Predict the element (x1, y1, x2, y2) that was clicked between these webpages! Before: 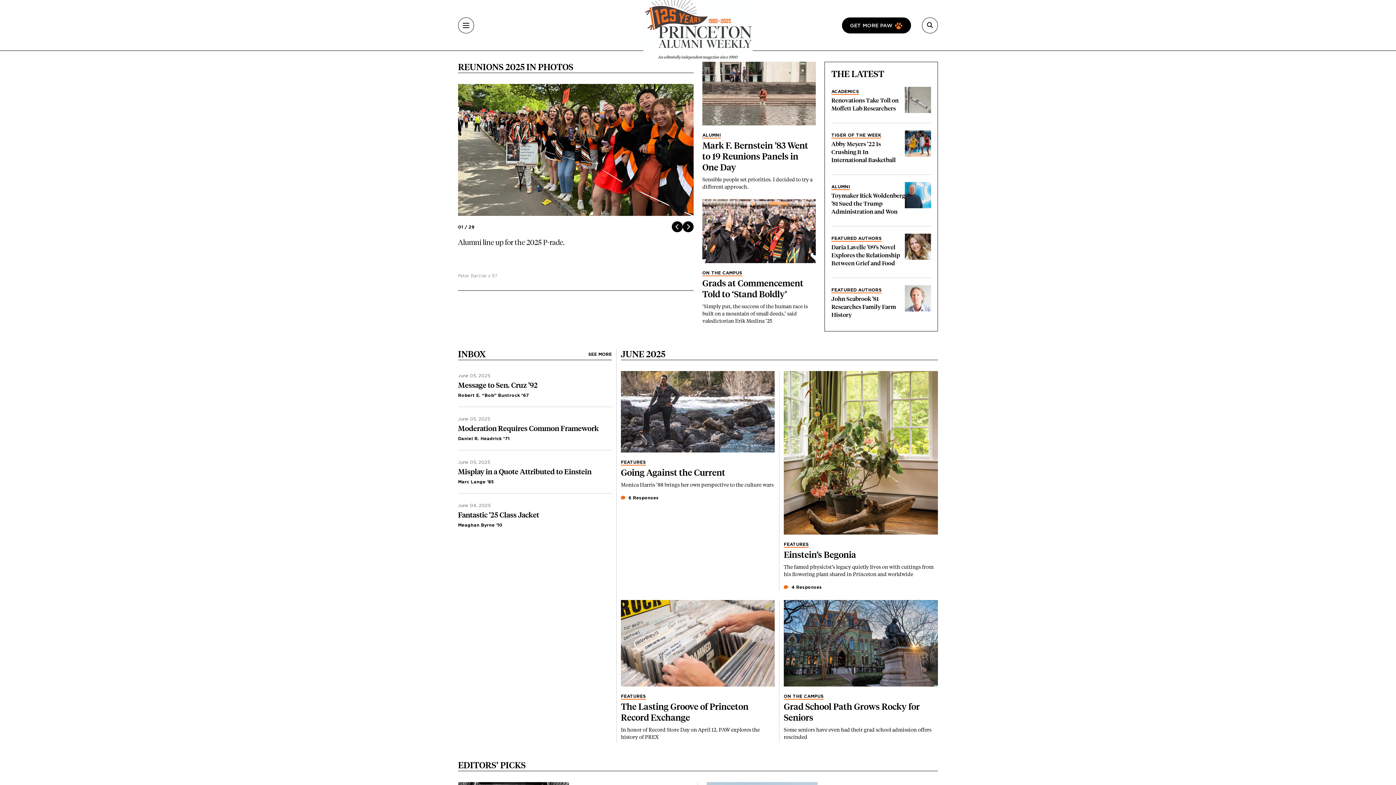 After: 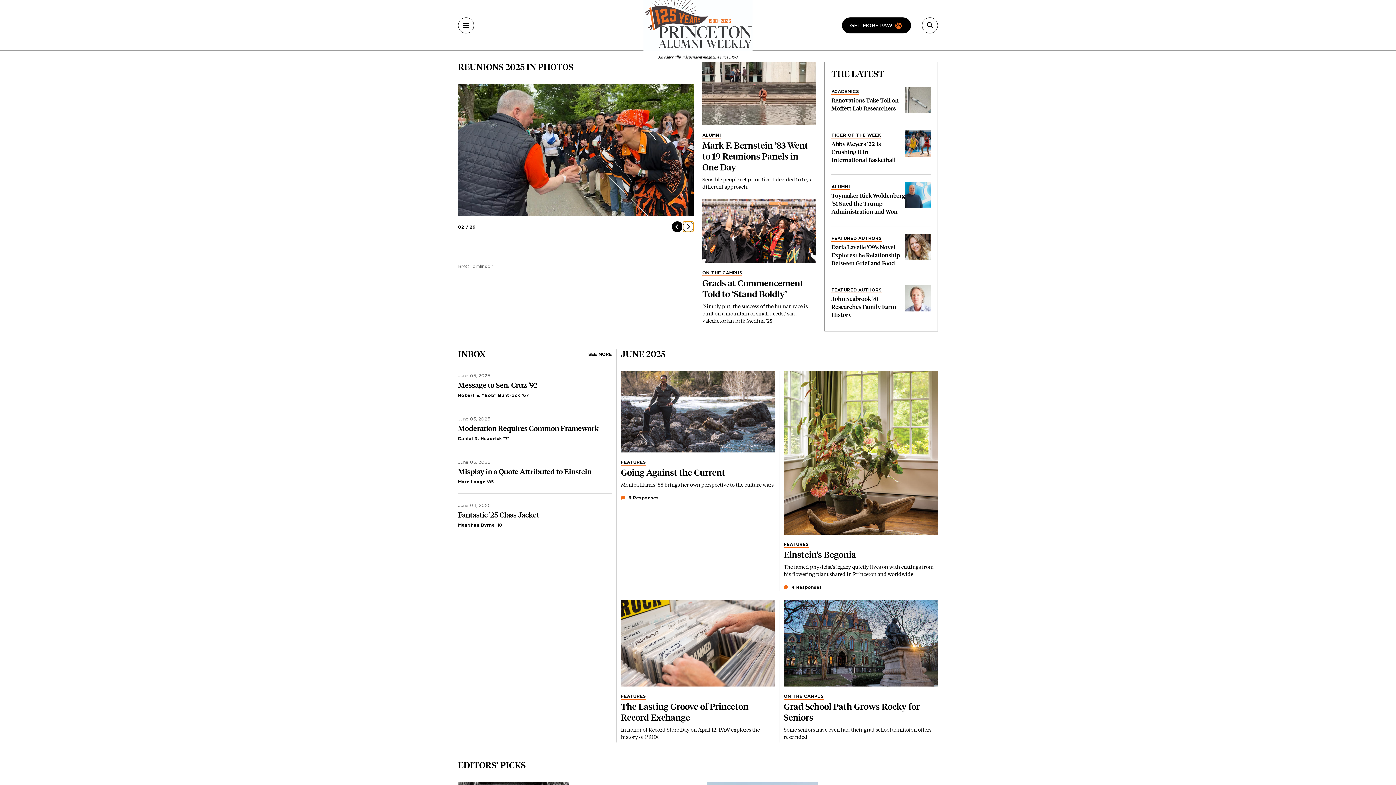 Action: label: Right bbox: (682, 221, 693, 232)